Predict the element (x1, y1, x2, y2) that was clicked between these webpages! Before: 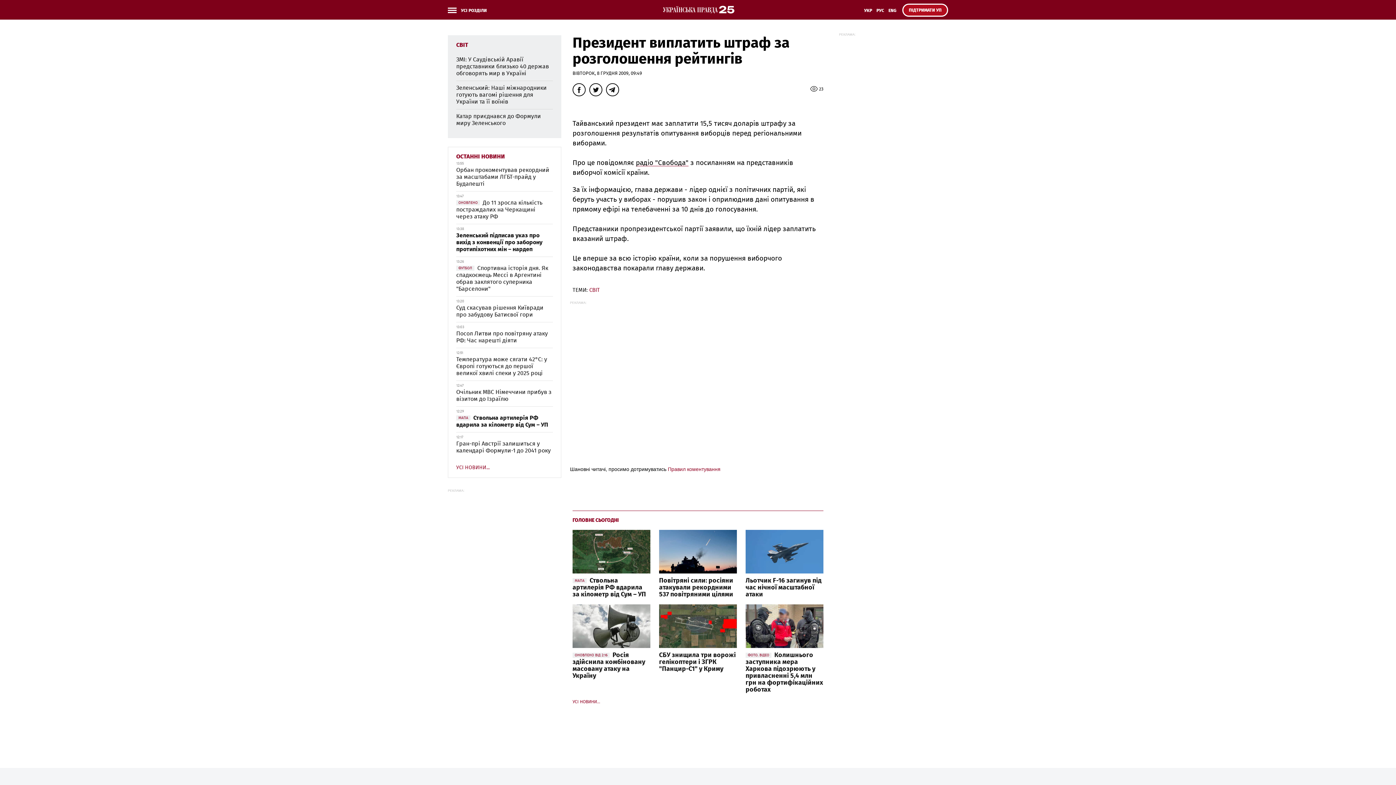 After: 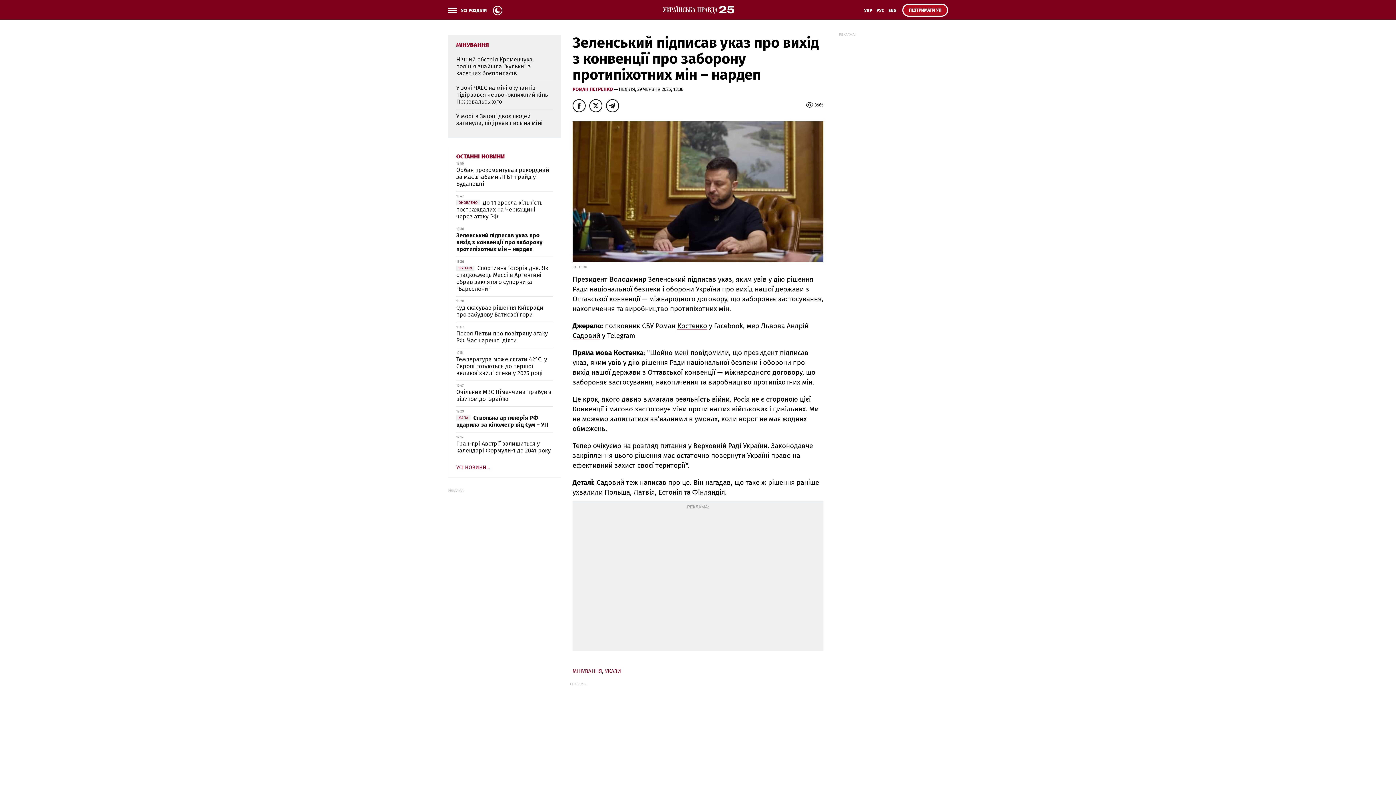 Action: bbox: (456, 232, 542, 252) label: Зеленський підписав указ про вихід з конвенції про заборону протипіхотних мін – нардеп